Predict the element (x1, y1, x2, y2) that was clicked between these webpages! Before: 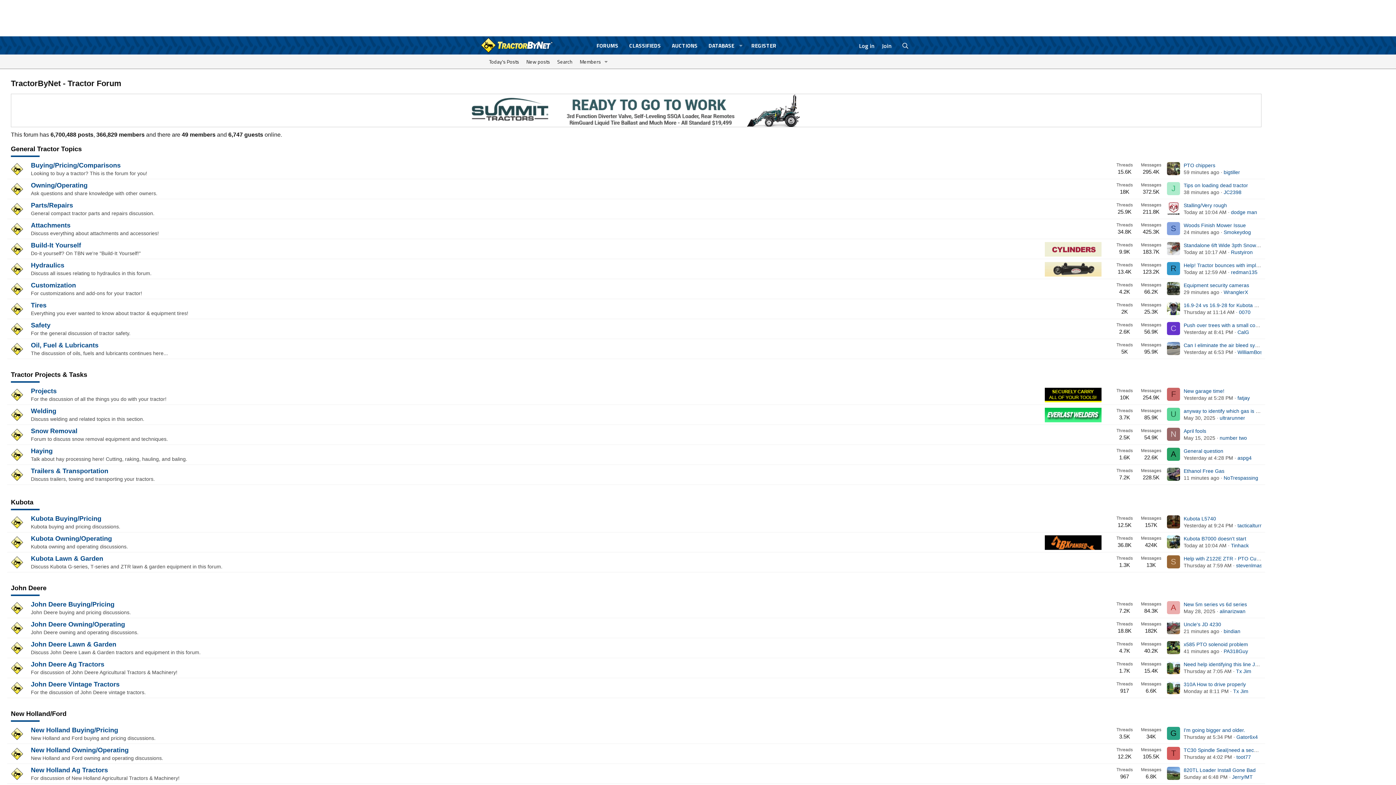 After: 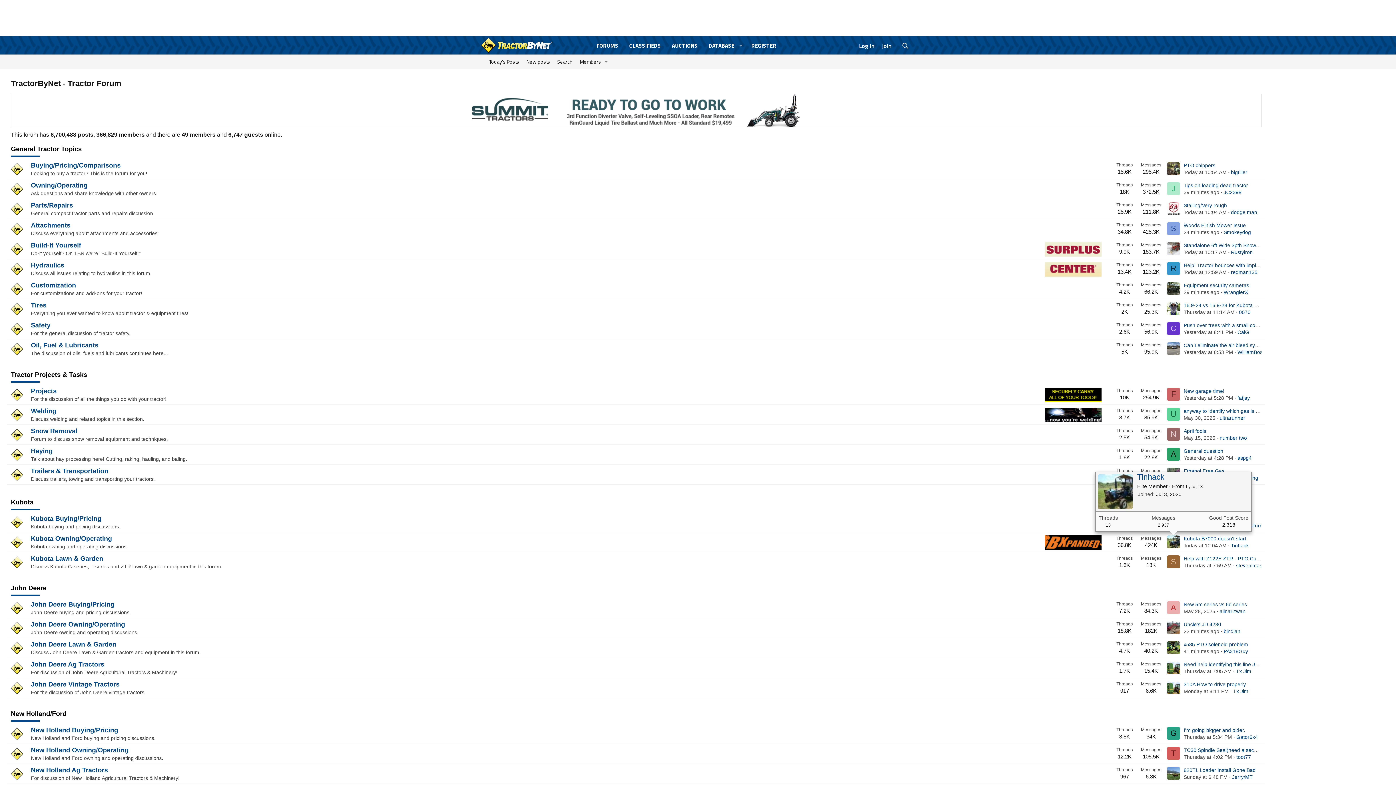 Action: bbox: (1167, 535, 1180, 548)